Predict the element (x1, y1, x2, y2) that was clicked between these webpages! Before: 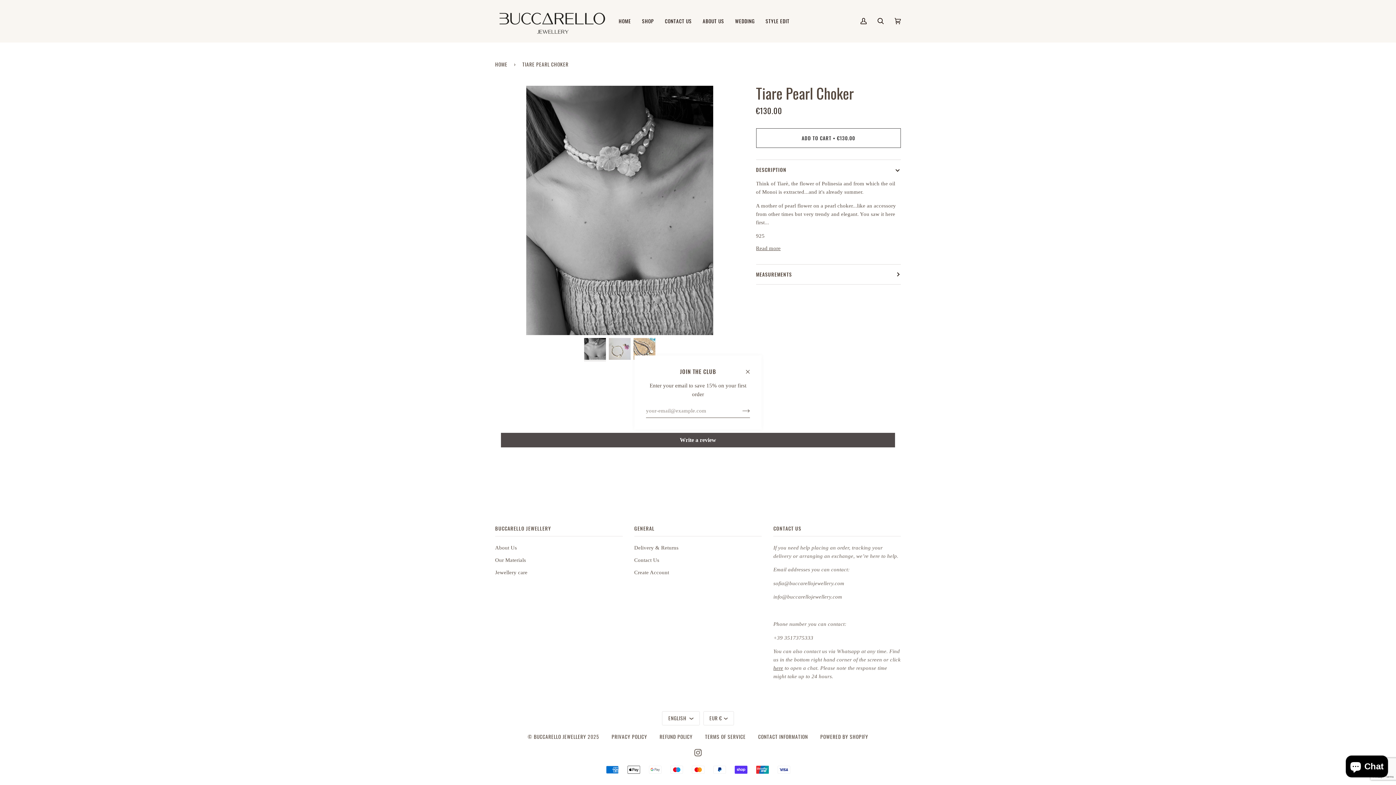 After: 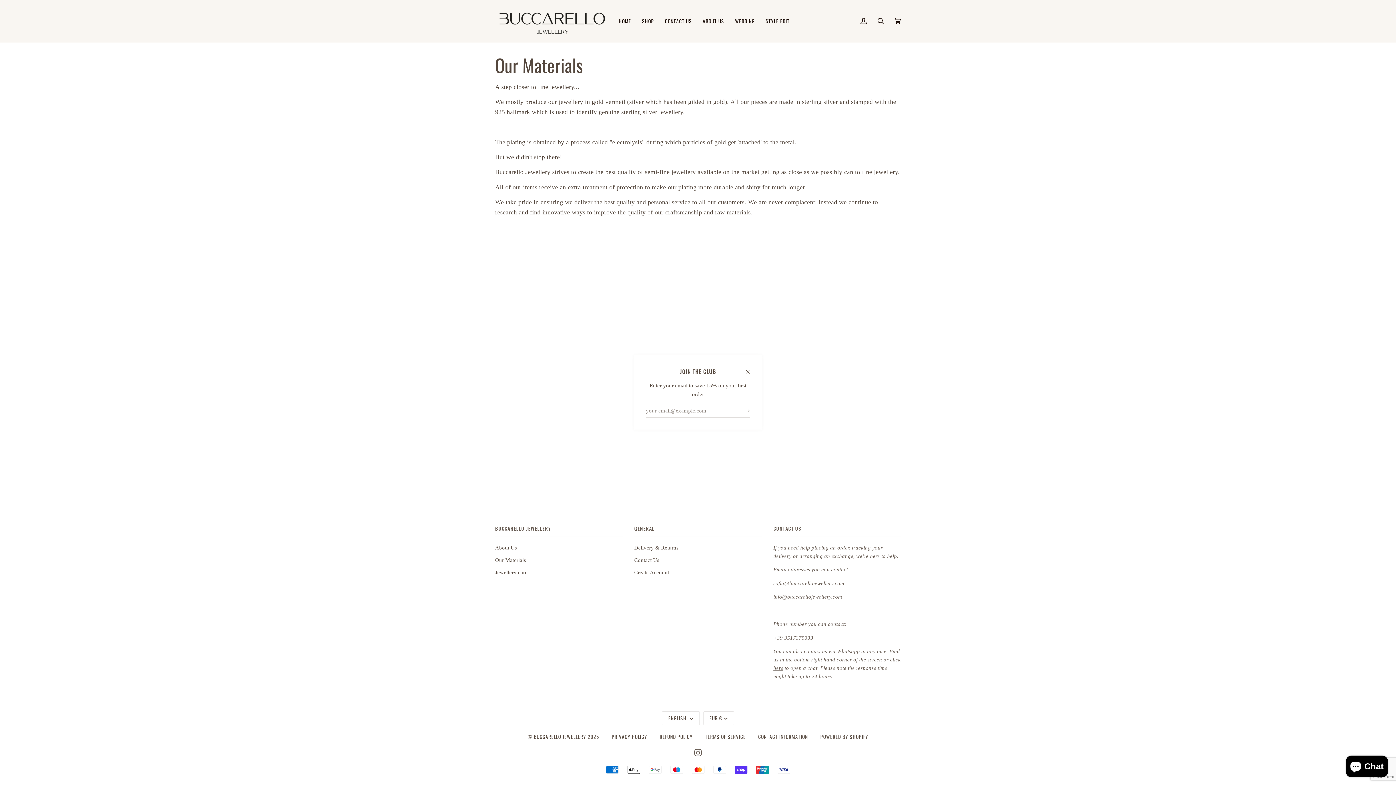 Action: bbox: (495, 557, 526, 563) label: Our Materials